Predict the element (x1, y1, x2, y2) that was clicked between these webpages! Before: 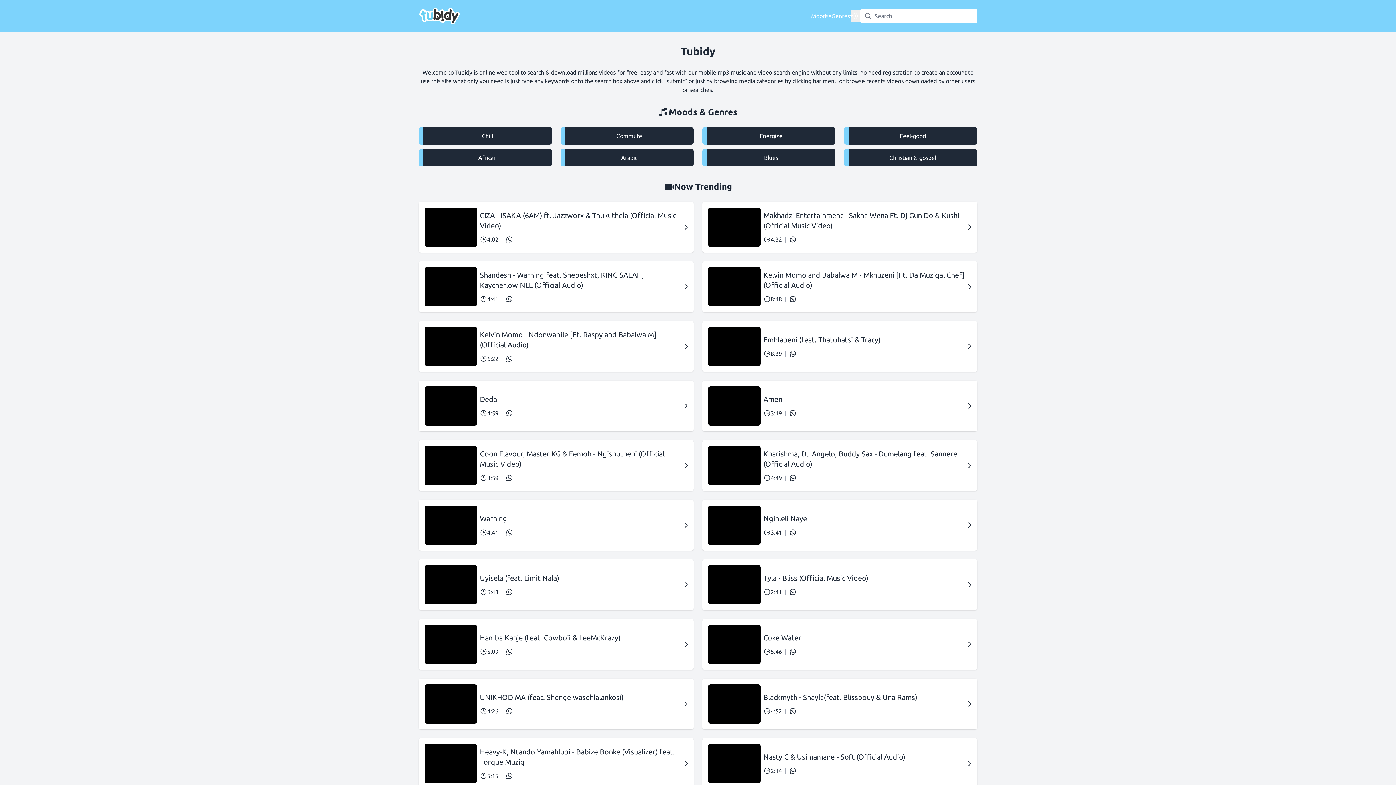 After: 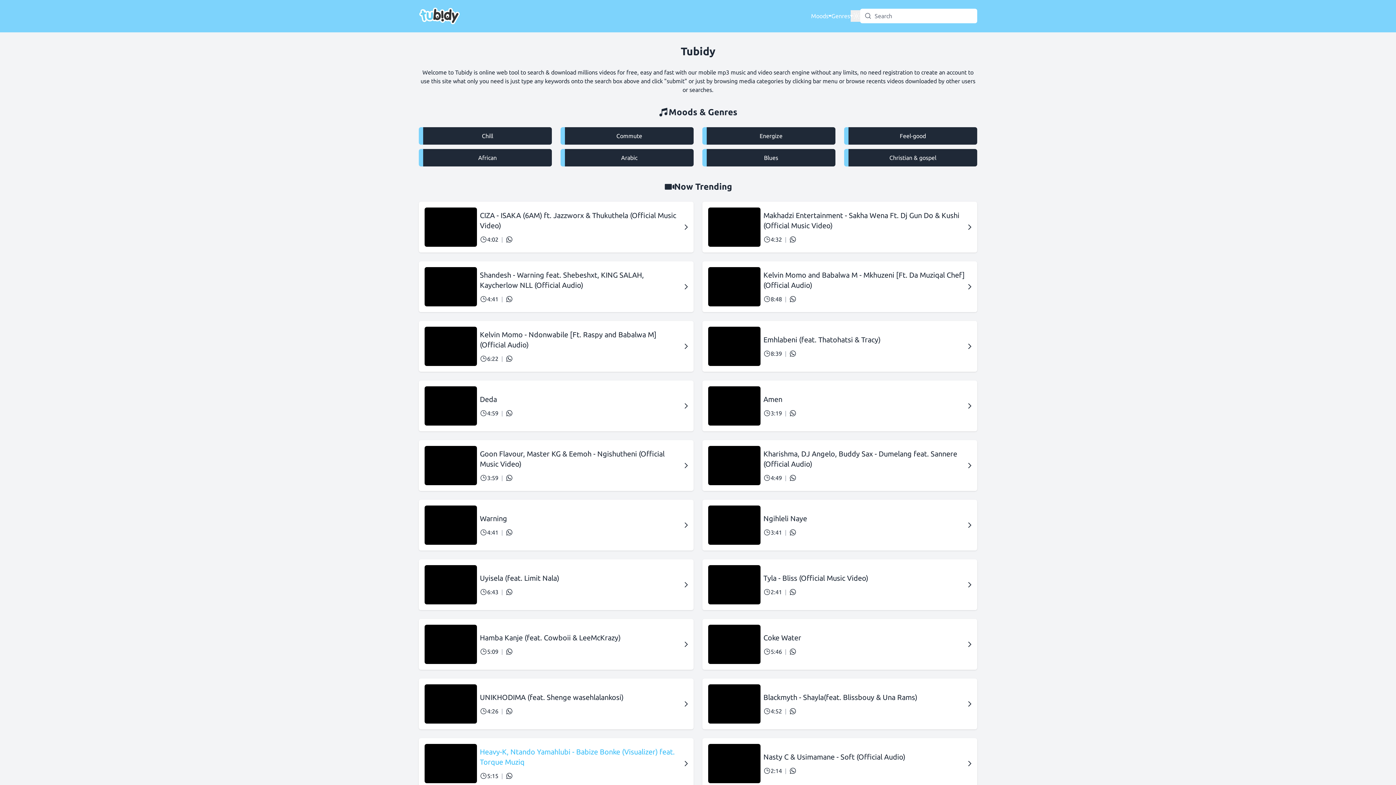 Action: label: Heavy-K, Ntando Yamahlubi - Babize Bonke (Visualizer) feat. Torque Muziq bbox: (480, 747, 681, 767)